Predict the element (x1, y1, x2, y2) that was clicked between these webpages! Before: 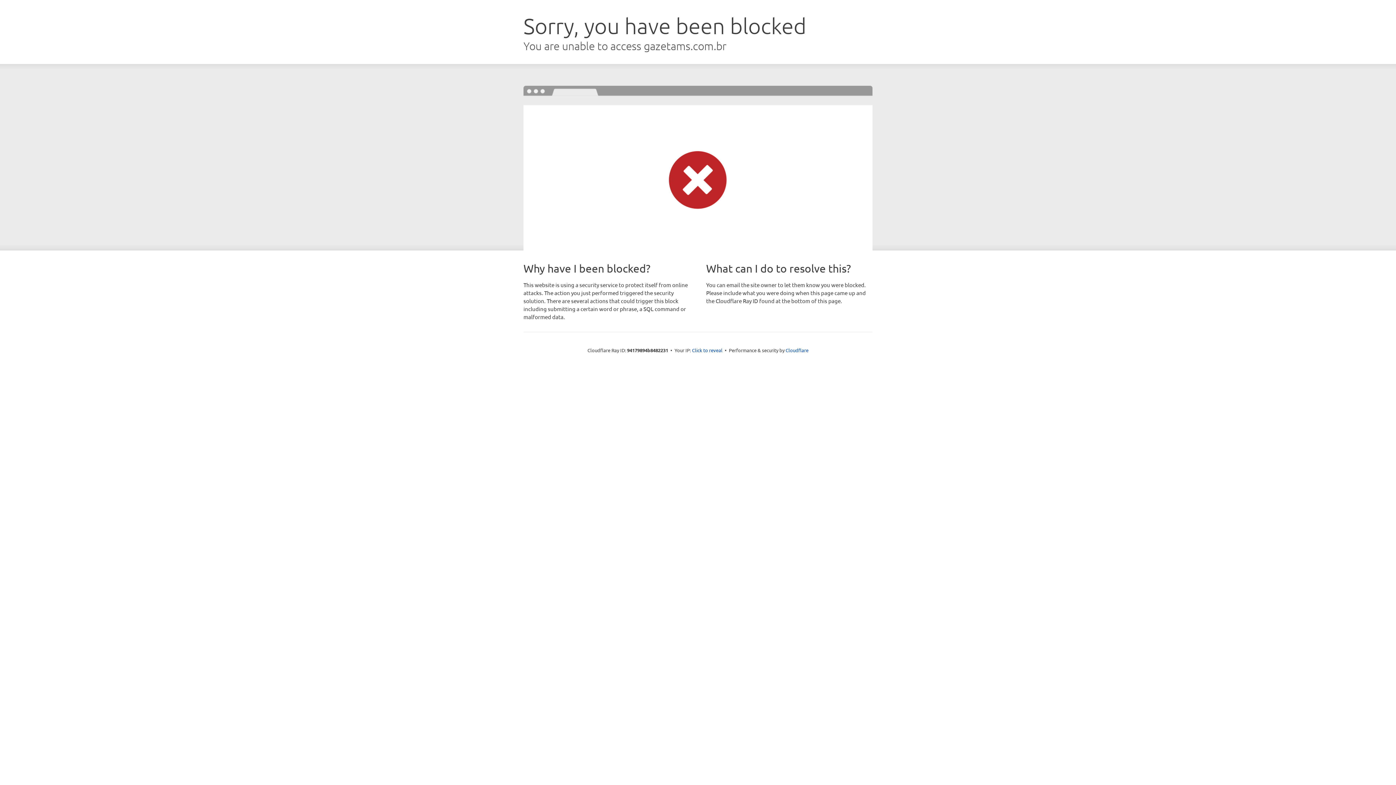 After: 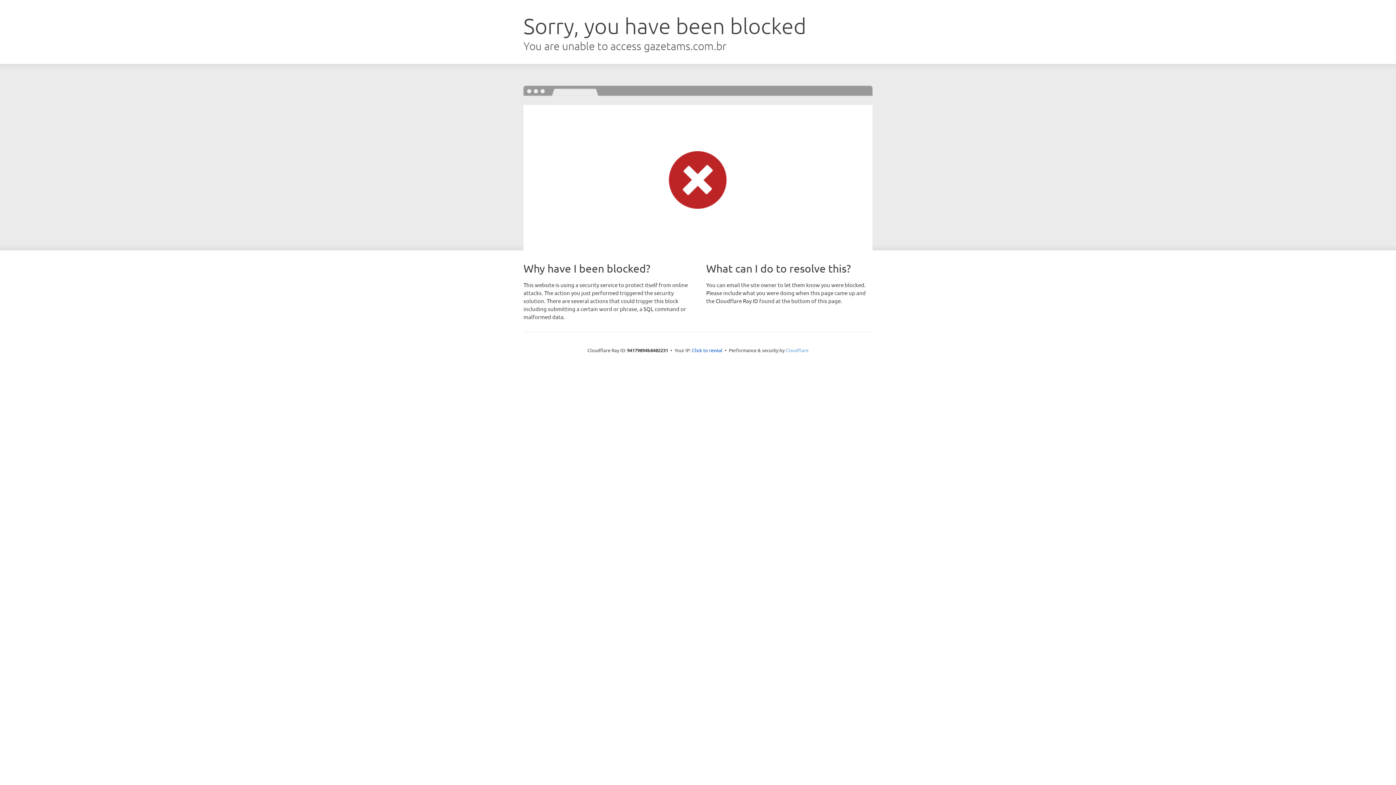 Action: bbox: (785, 347, 808, 353) label: Cloudflare